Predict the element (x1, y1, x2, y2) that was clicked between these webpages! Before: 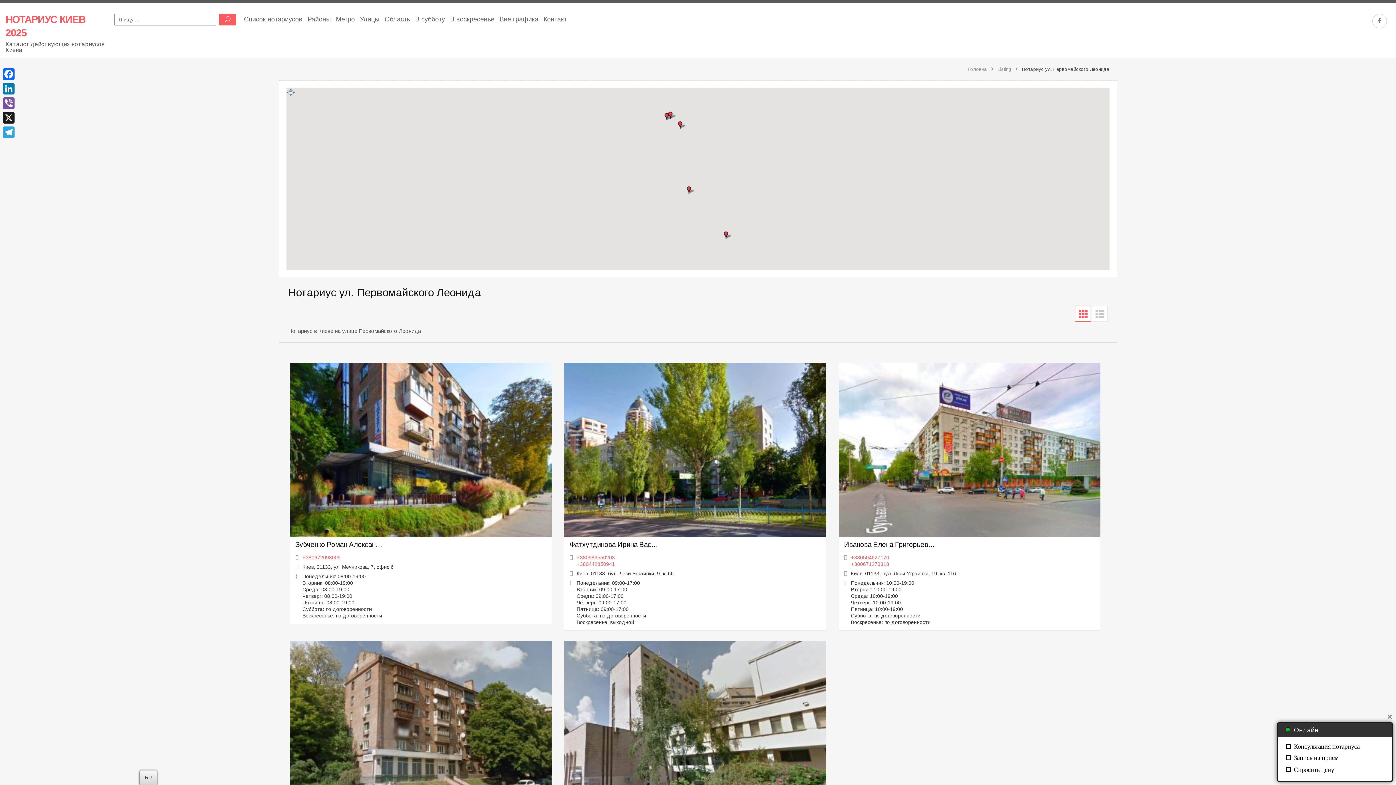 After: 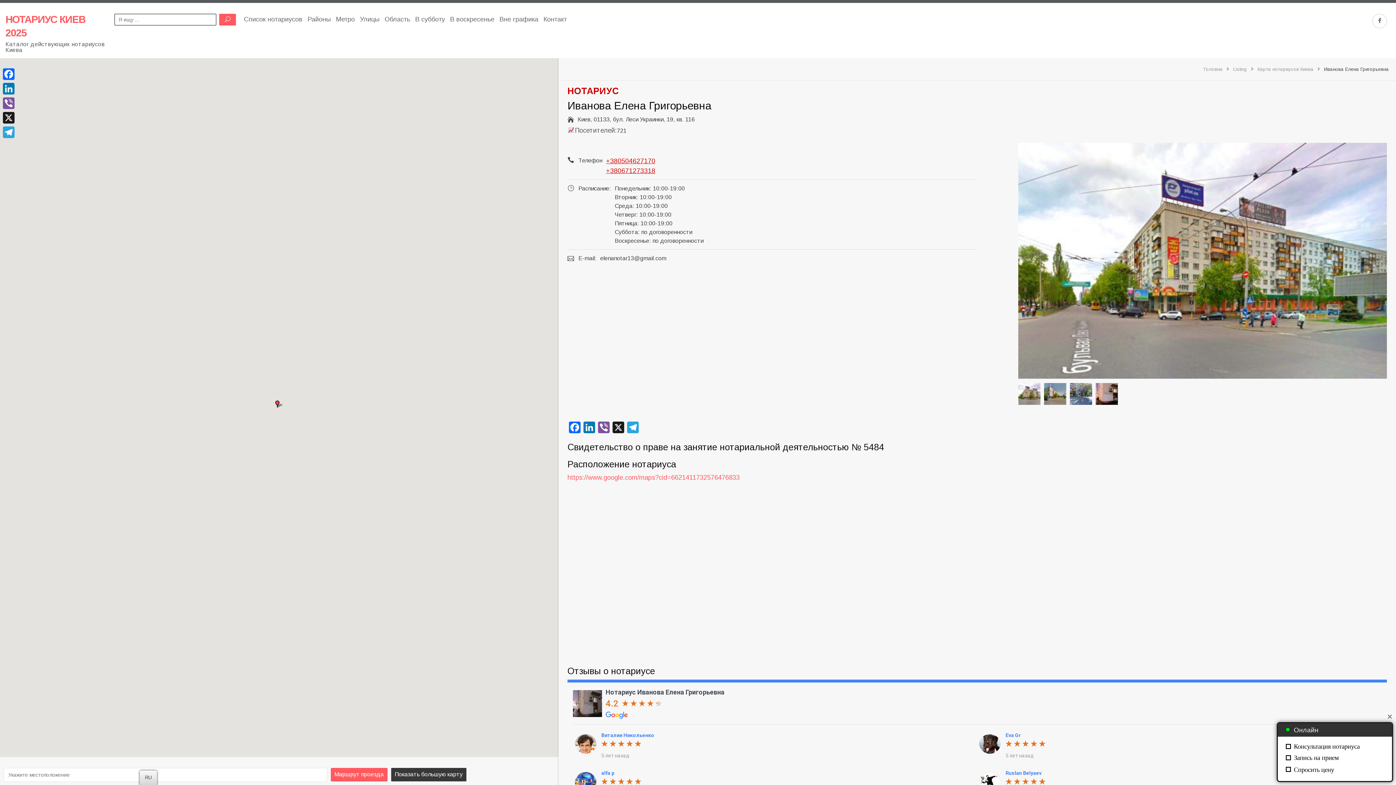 Action: bbox: (838, 362, 1100, 537)